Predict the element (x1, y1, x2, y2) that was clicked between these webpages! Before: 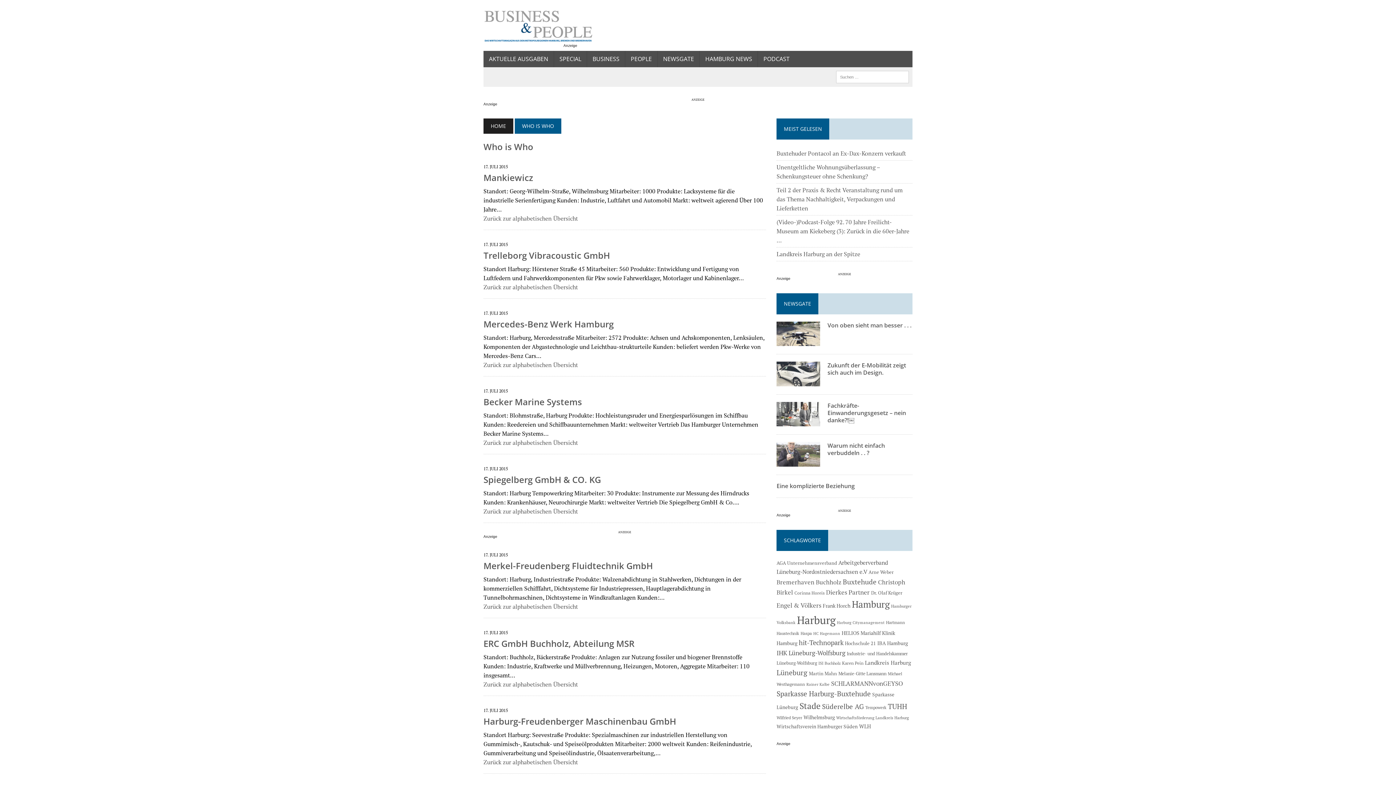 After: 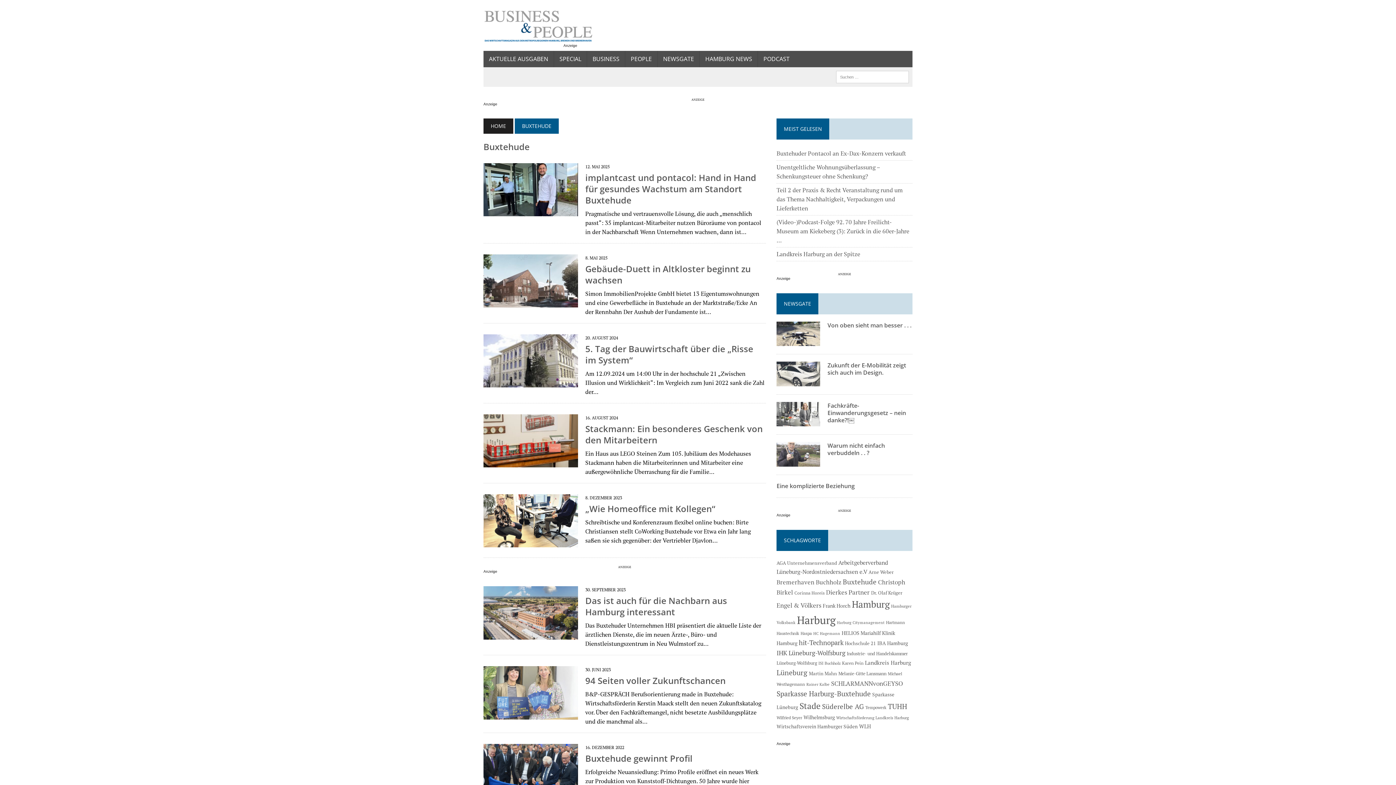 Action: bbox: (843, 577, 876, 586) label: Buxtehude (109 Einträge)